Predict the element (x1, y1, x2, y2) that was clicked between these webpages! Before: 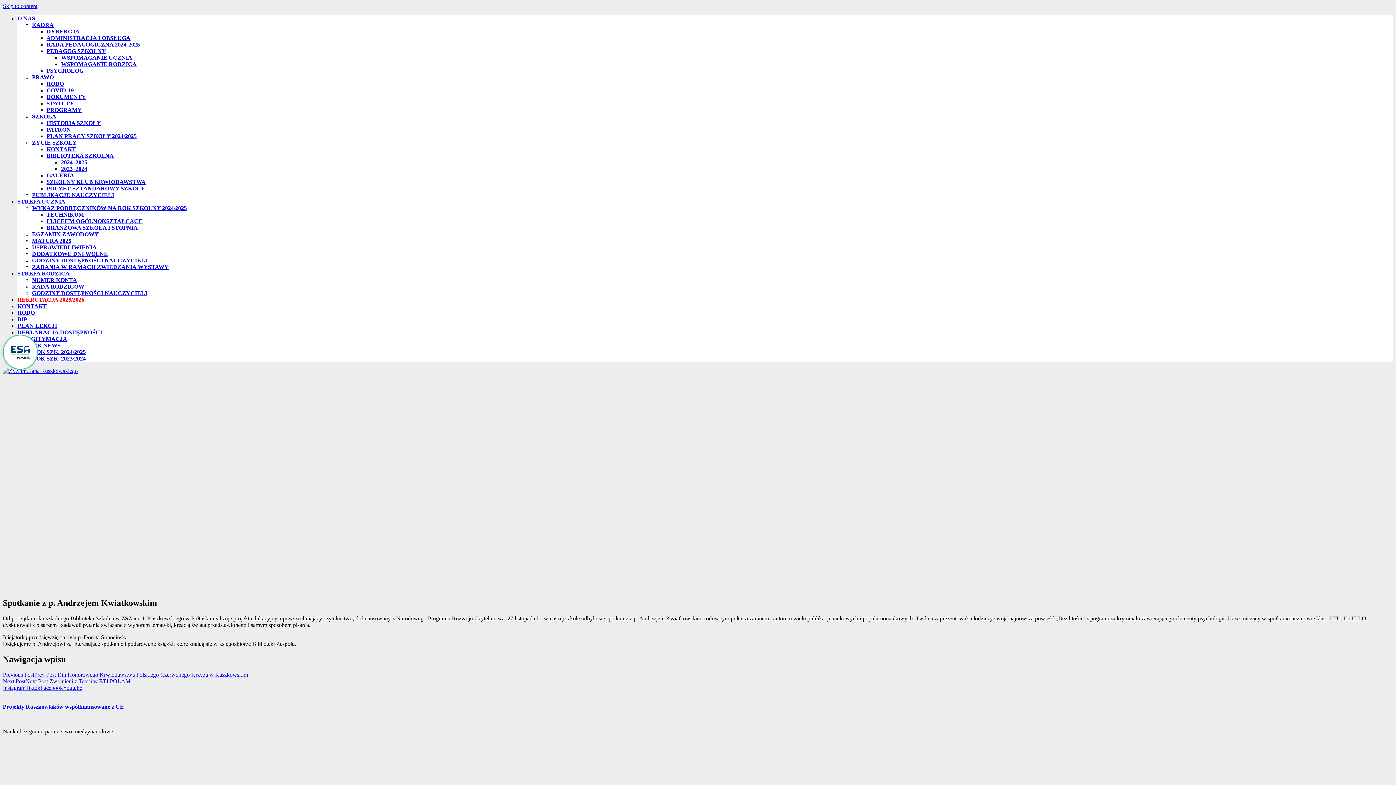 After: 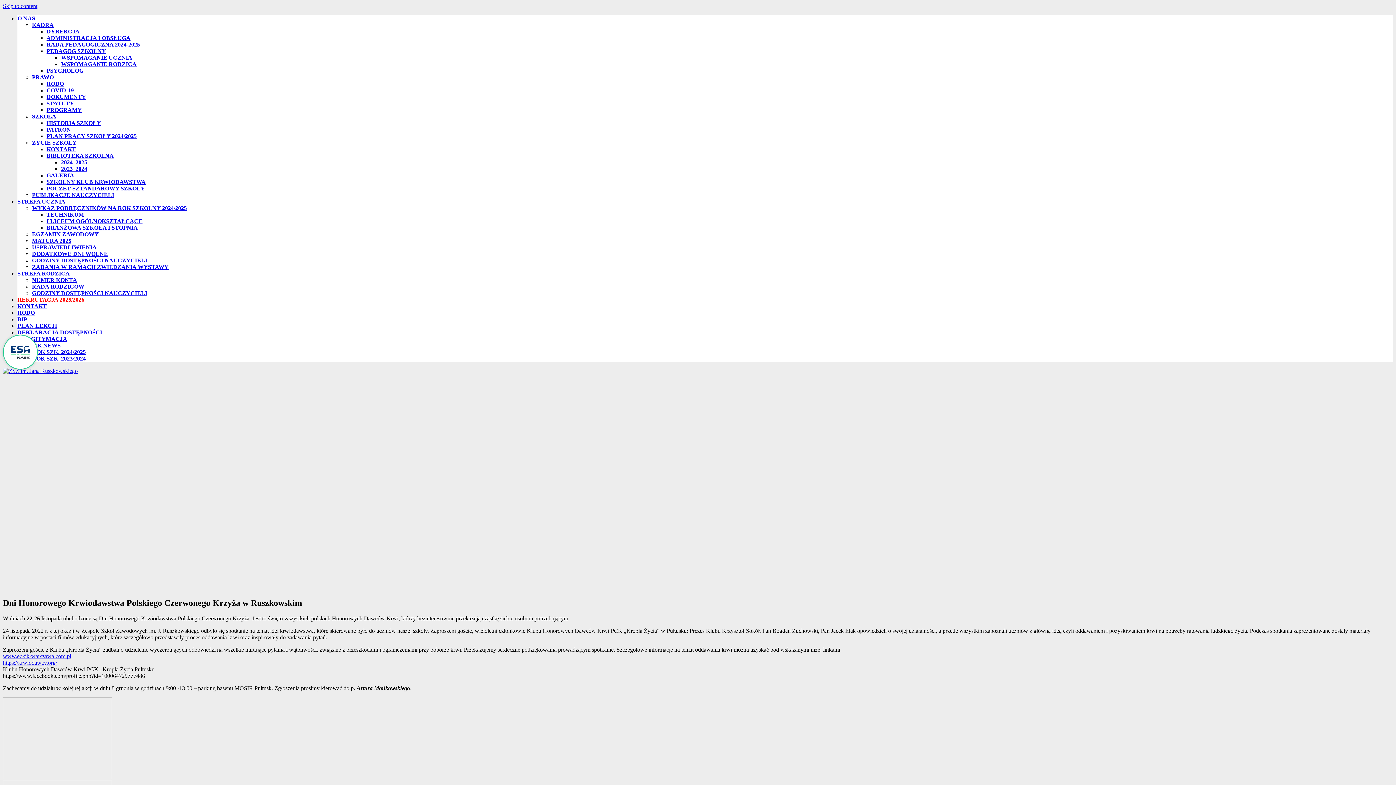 Action: label: Previous PostPrev Post Dni Honorowego Krwiodawstwa Polskiego Czerwonego Krzyża w Ruszkowskim bbox: (2, 671, 248, 678)